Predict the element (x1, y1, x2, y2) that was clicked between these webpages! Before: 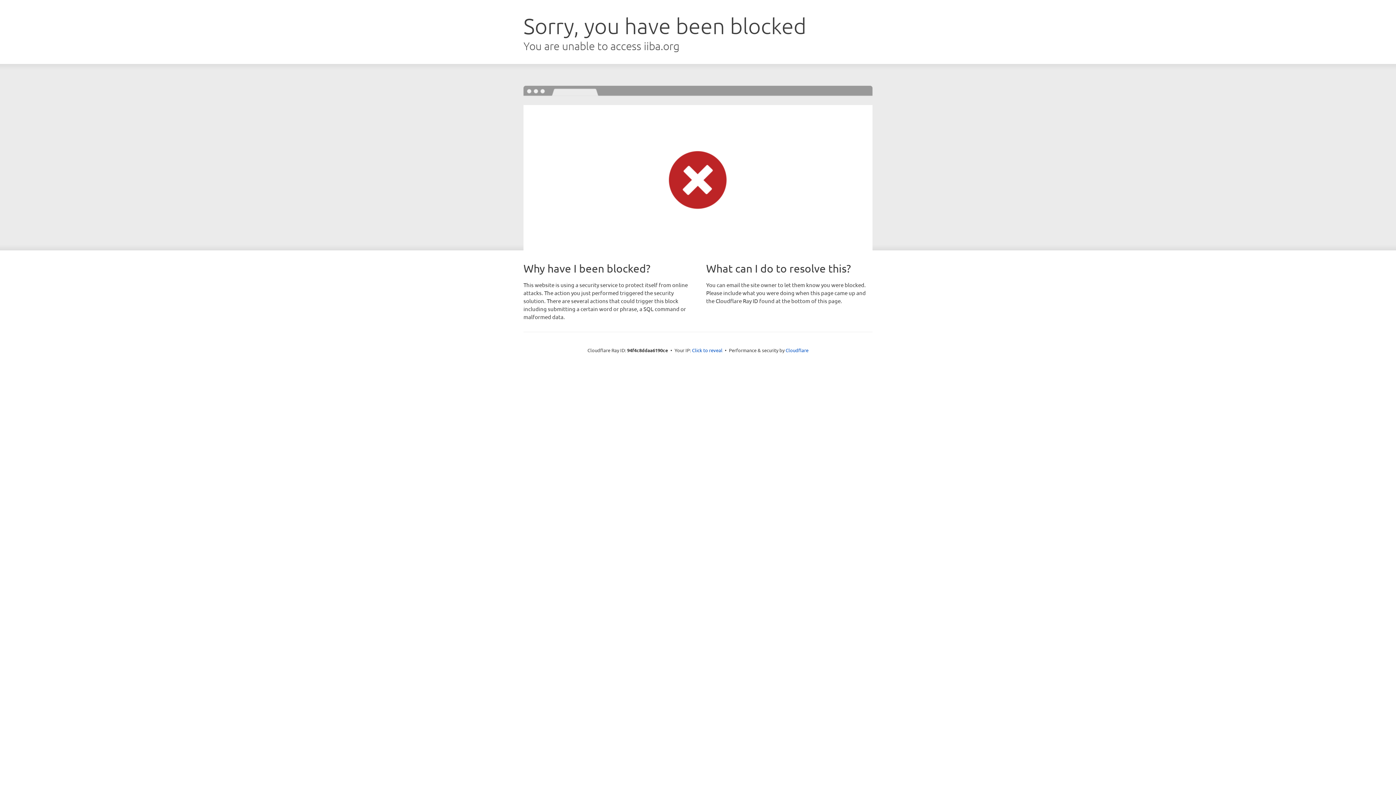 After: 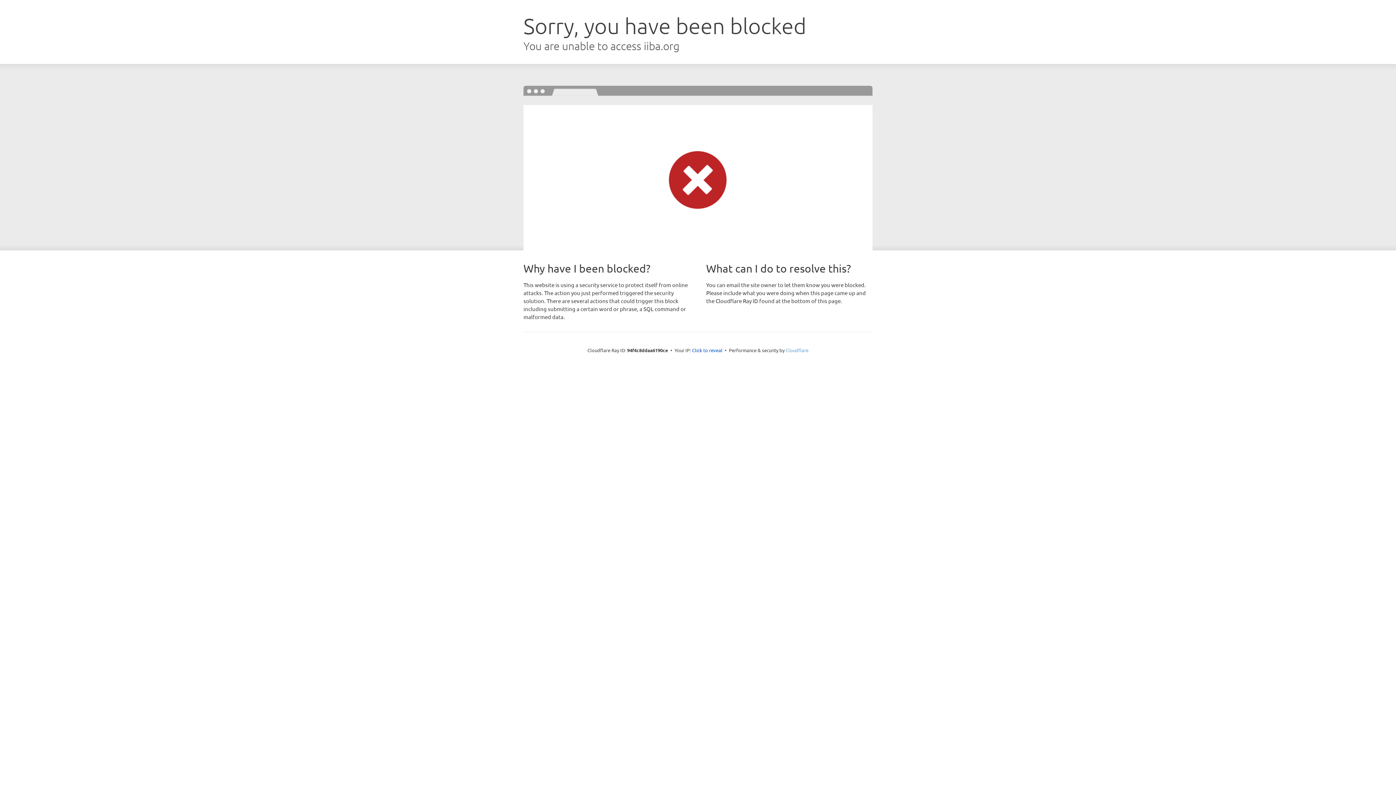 Action: bbox: (785, 347, 808, 353) label: Cloudflare